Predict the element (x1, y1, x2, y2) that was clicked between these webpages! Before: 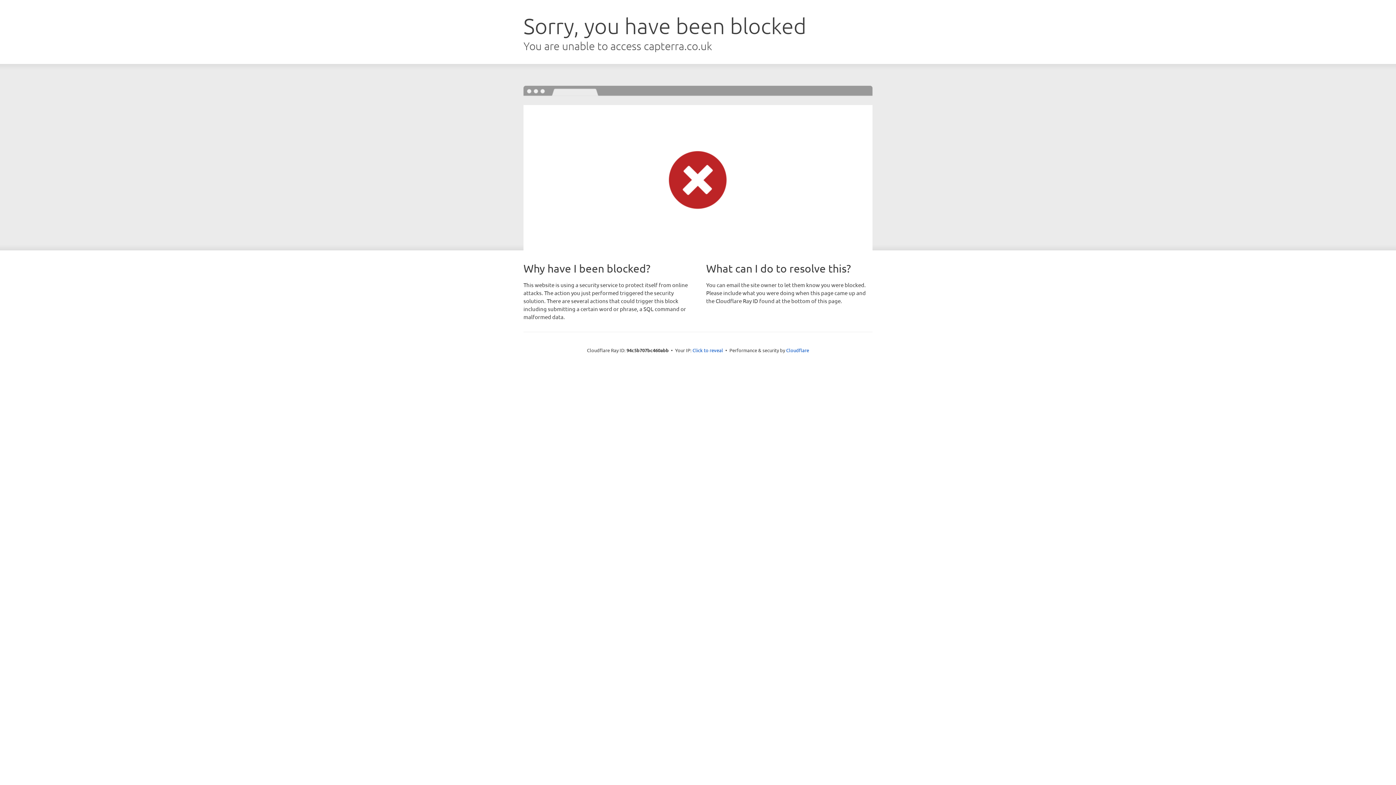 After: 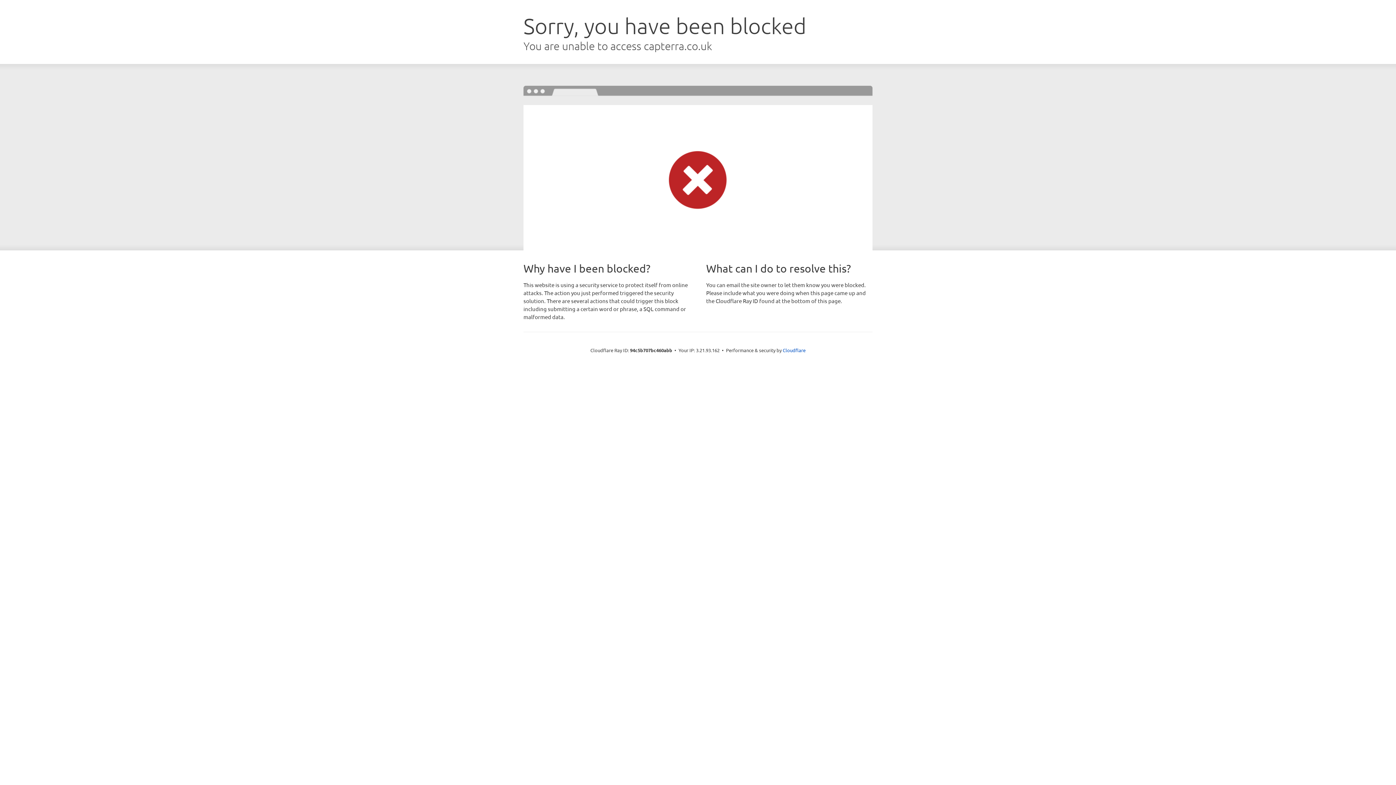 Action: label: Click to reveal bbox: (692, 346, 723, 353)